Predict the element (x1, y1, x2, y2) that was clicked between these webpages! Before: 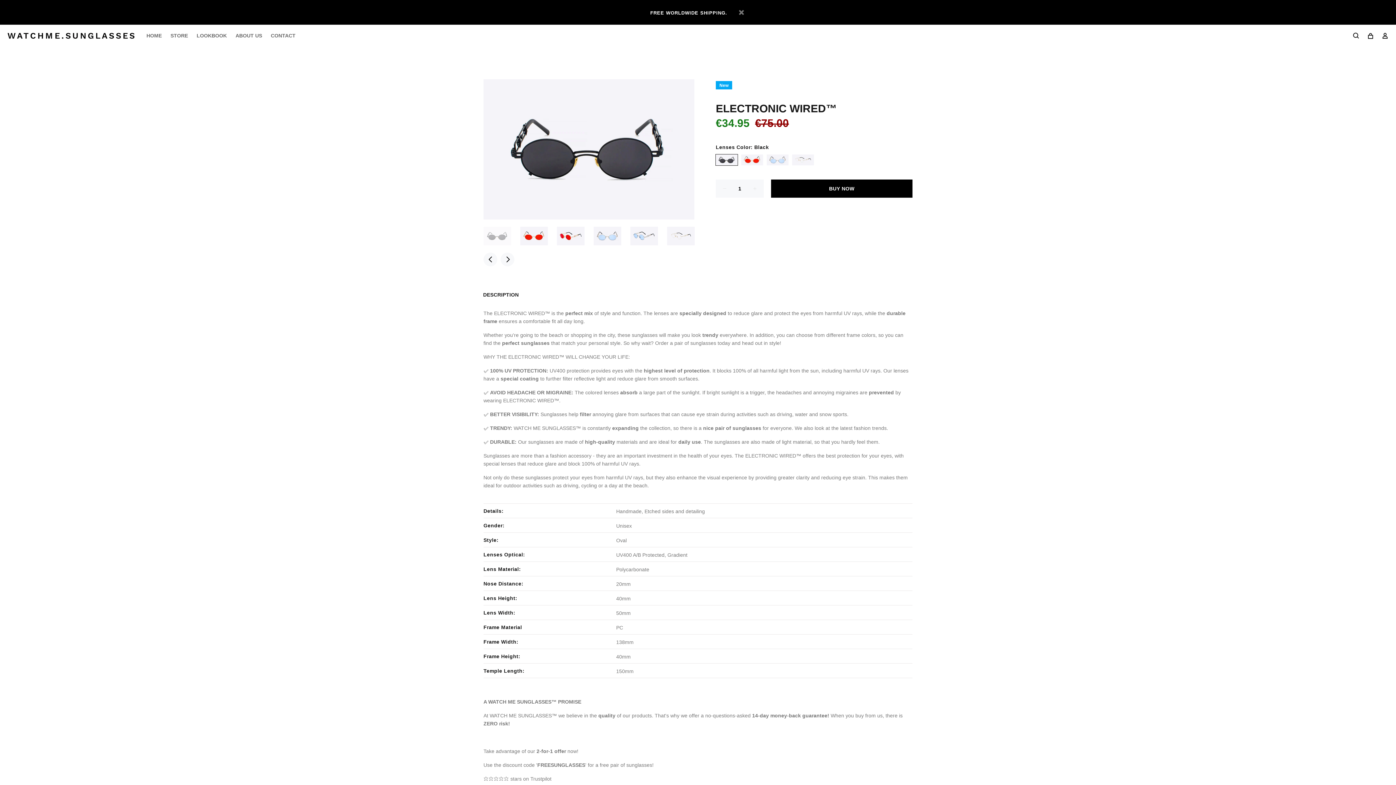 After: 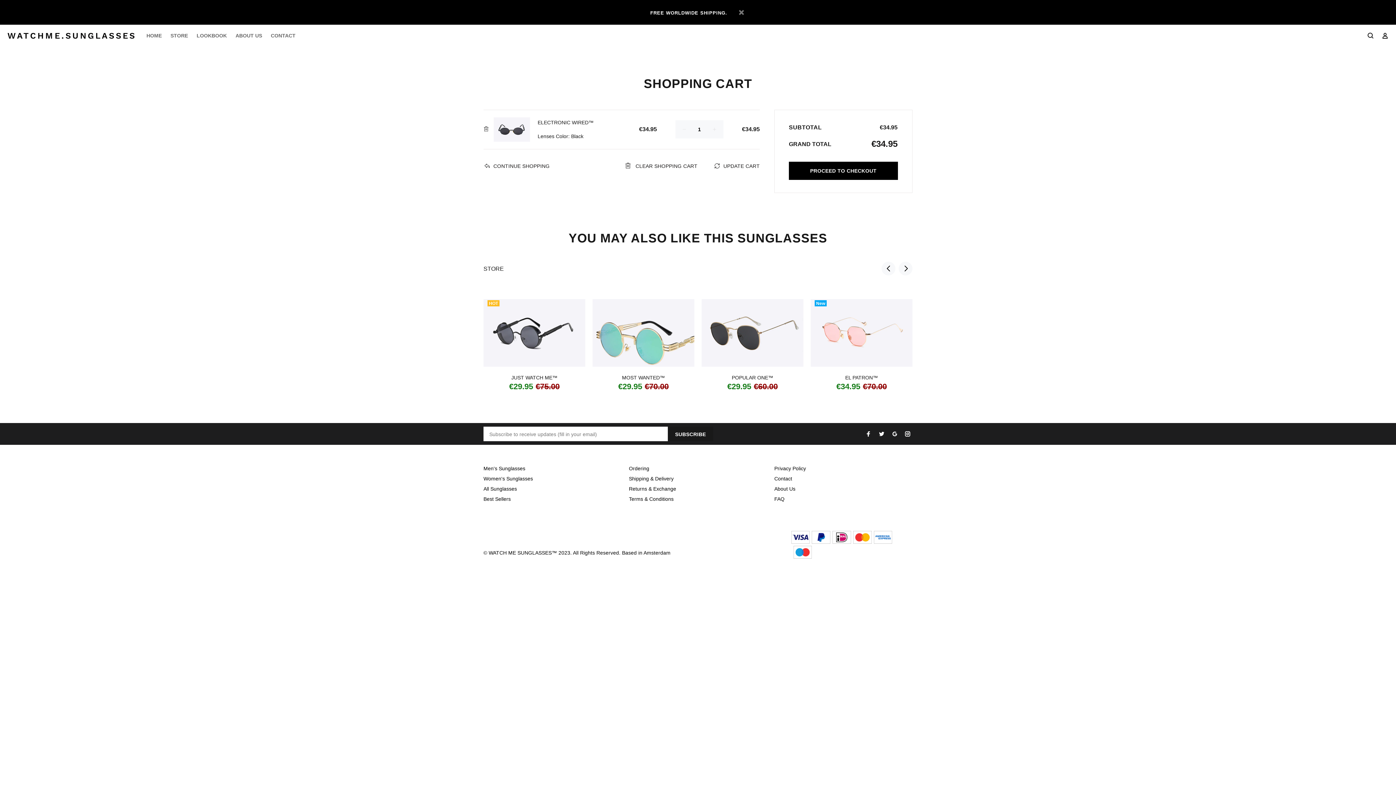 Action: label: BUY NOW bbox: (771, 179, 912, 197)